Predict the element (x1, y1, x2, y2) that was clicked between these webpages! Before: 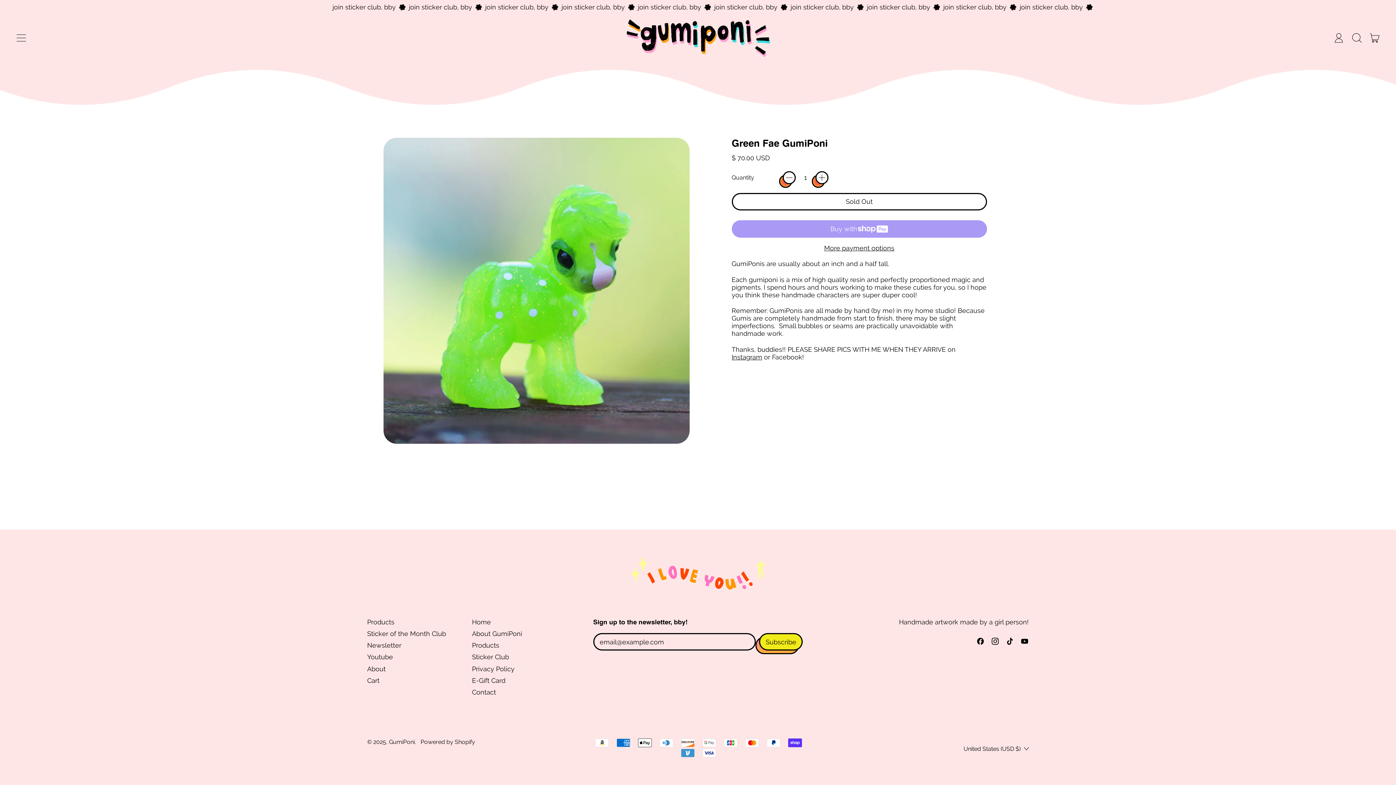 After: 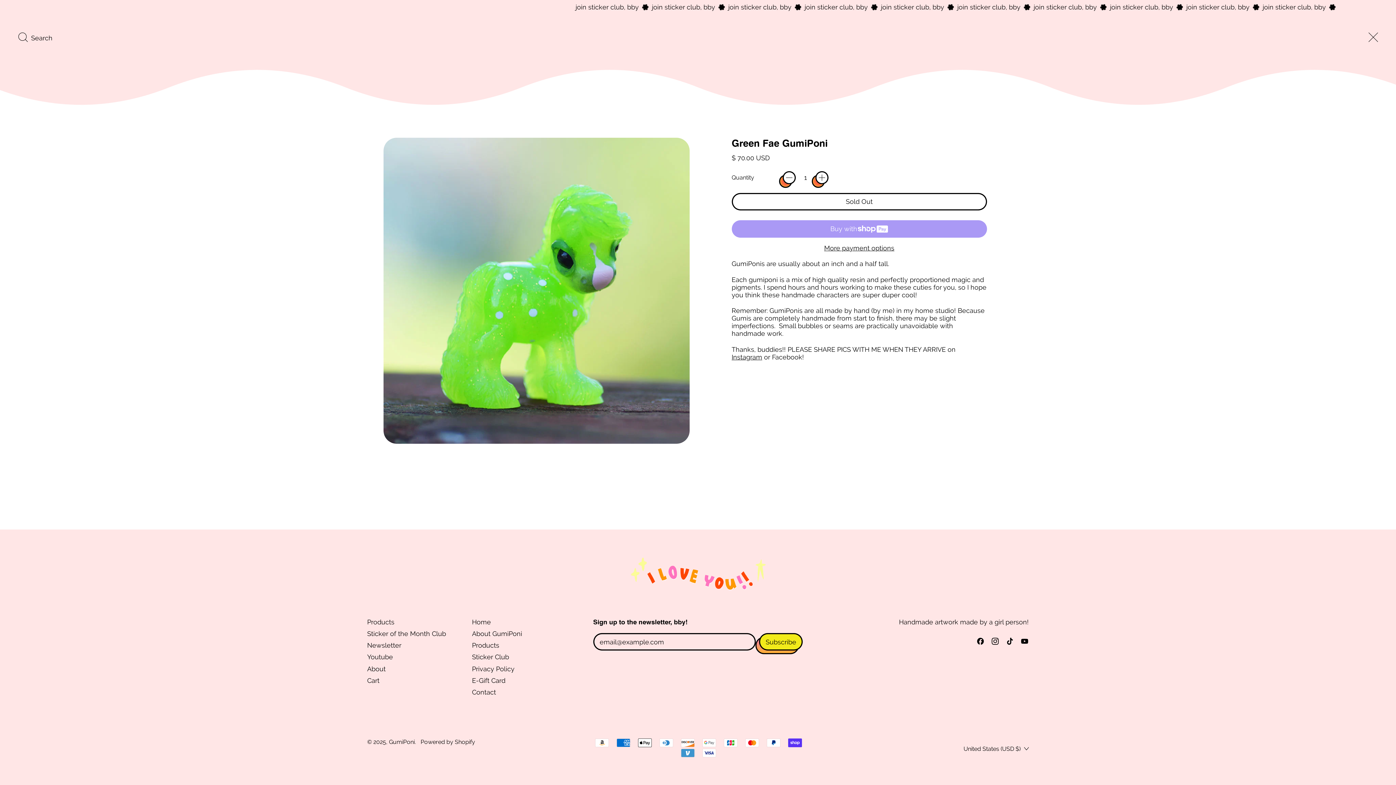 Action: label: Search our site bbox: (1348, 31, 1366, 44)